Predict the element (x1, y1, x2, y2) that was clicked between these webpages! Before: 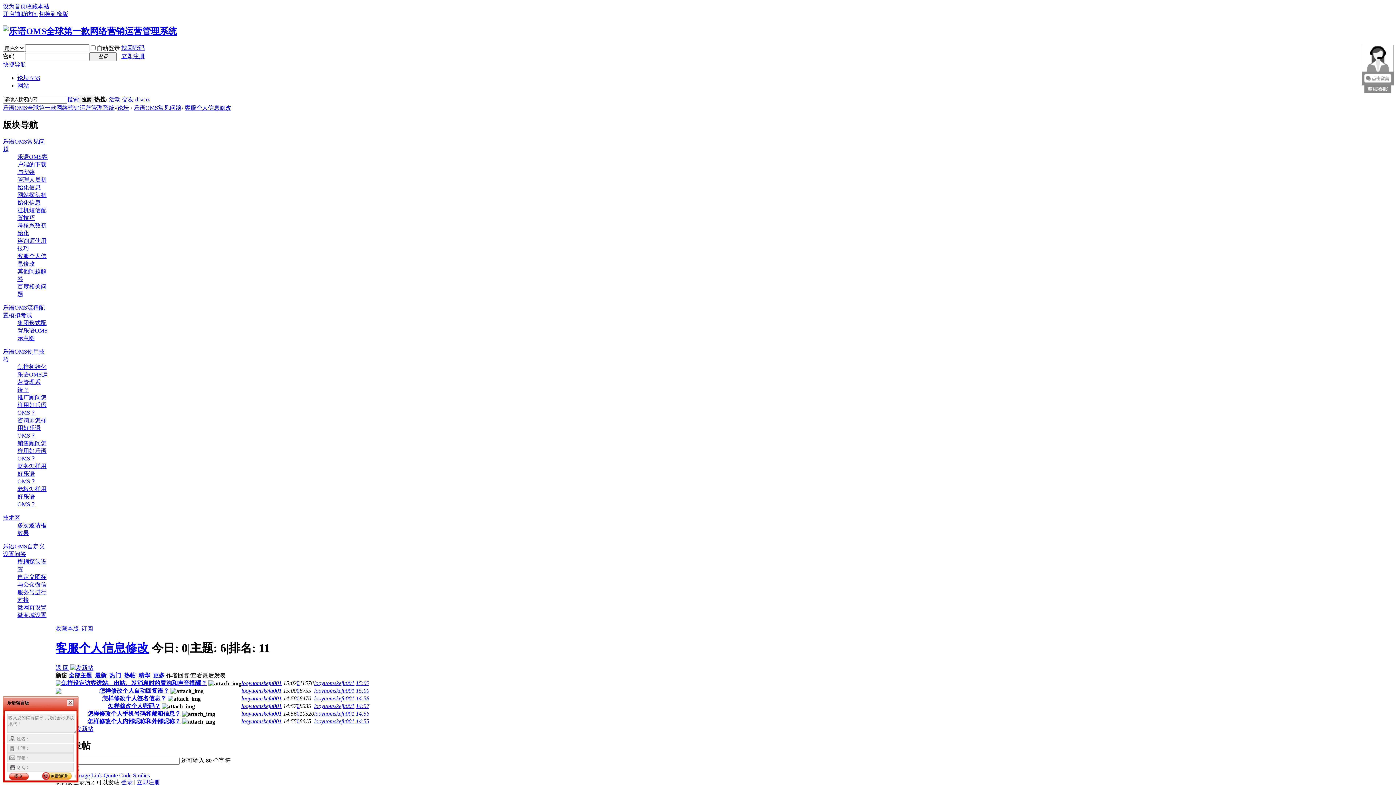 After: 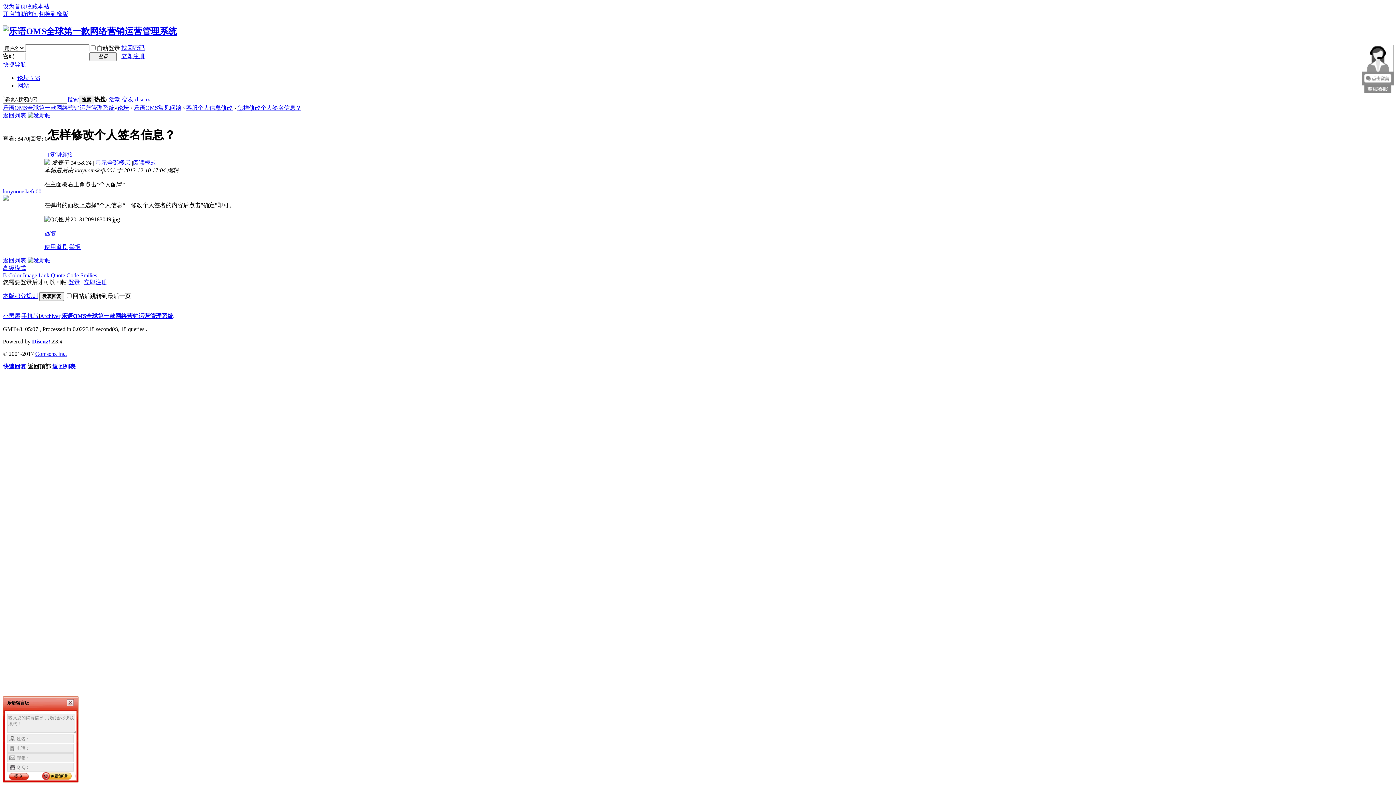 Action: label: 0 bbox: (296, 695, 299, 701)